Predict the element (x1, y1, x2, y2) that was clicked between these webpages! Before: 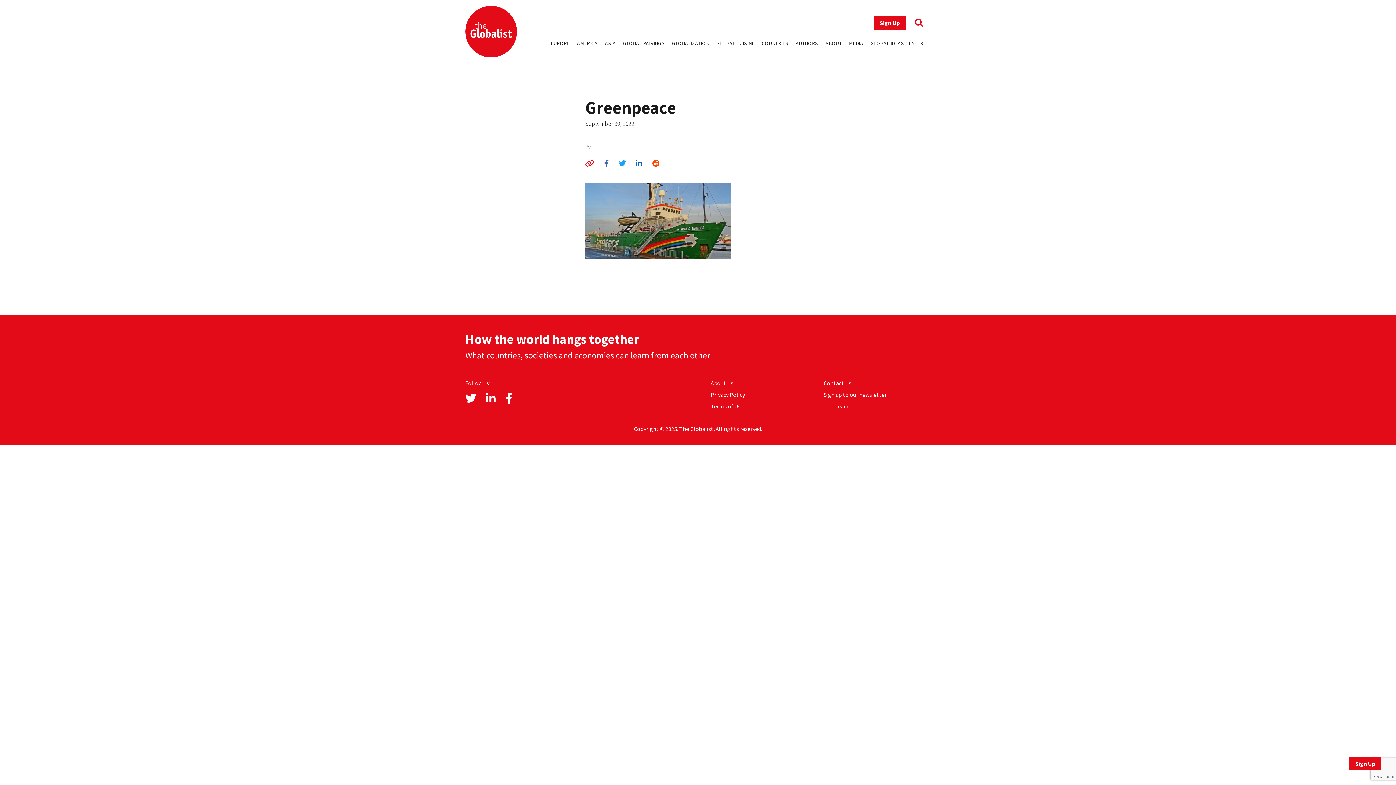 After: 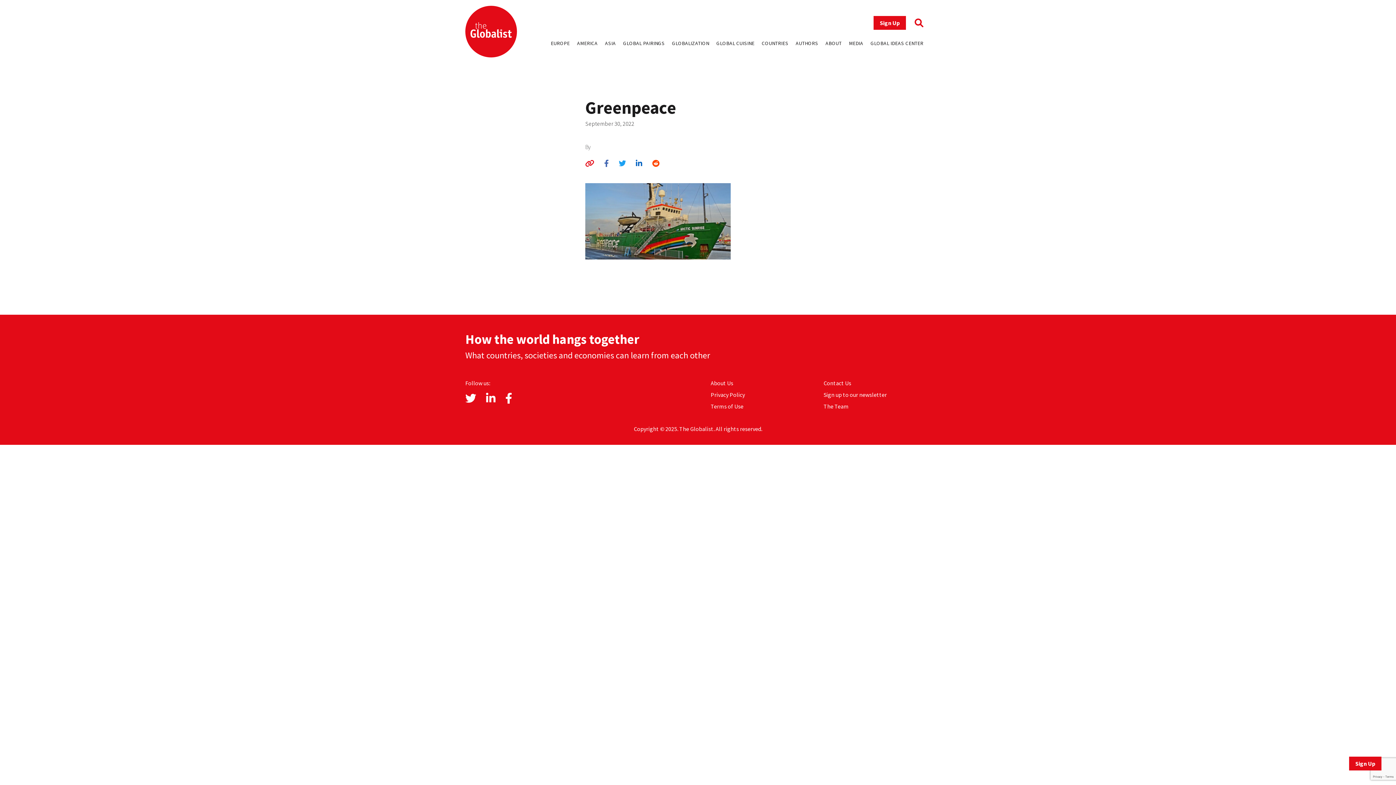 Action: bbox: (465, 391, 476, 405)